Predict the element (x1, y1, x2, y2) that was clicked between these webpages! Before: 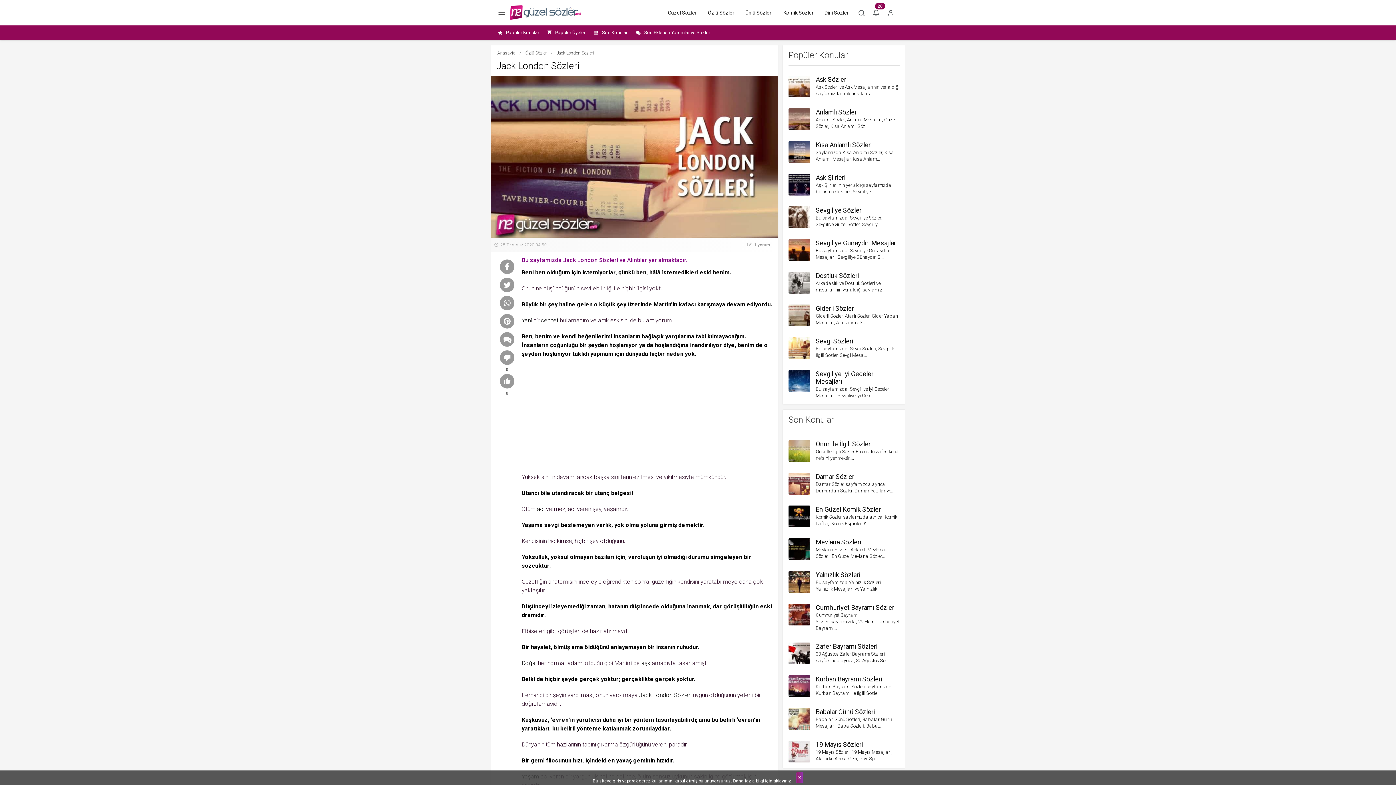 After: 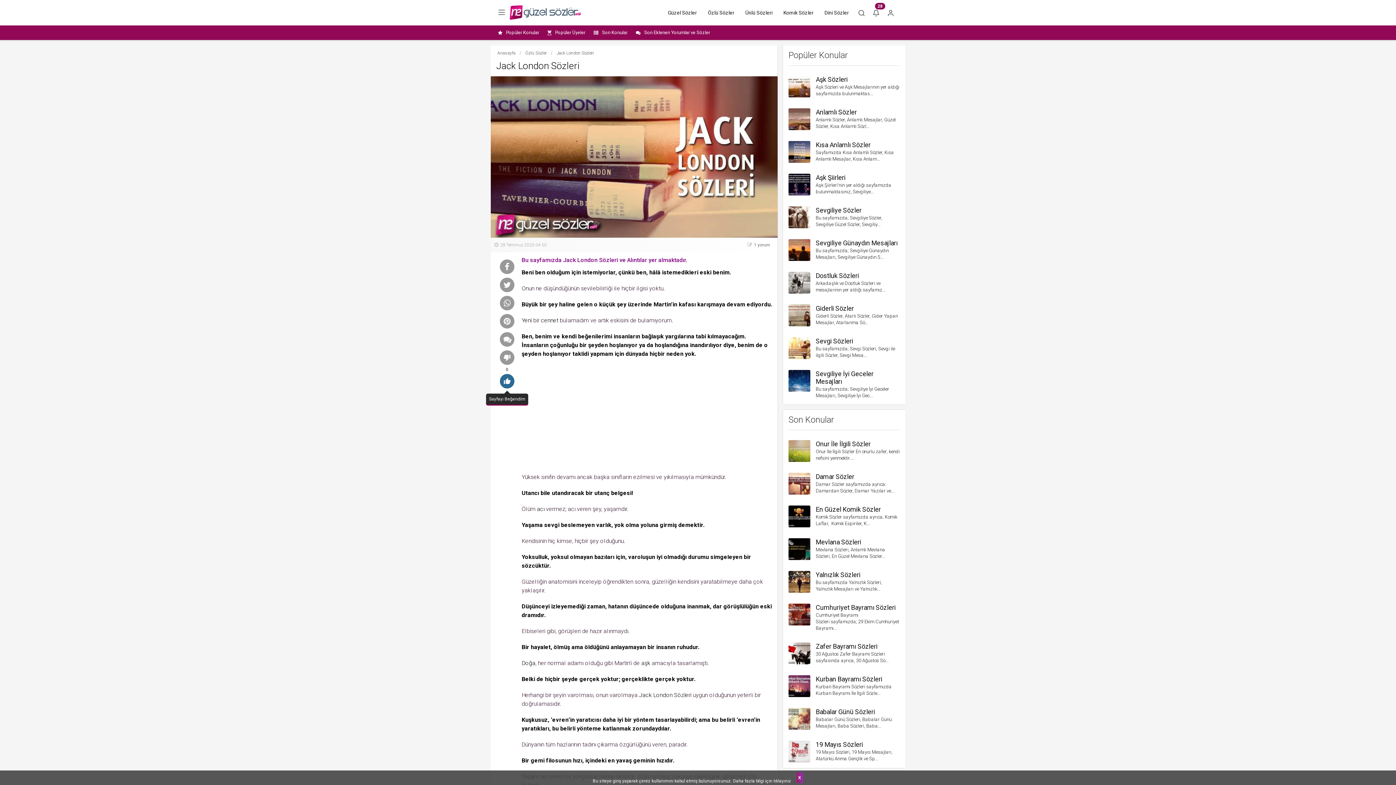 Action: bbox: (500, 374, 514, 388) label: 0